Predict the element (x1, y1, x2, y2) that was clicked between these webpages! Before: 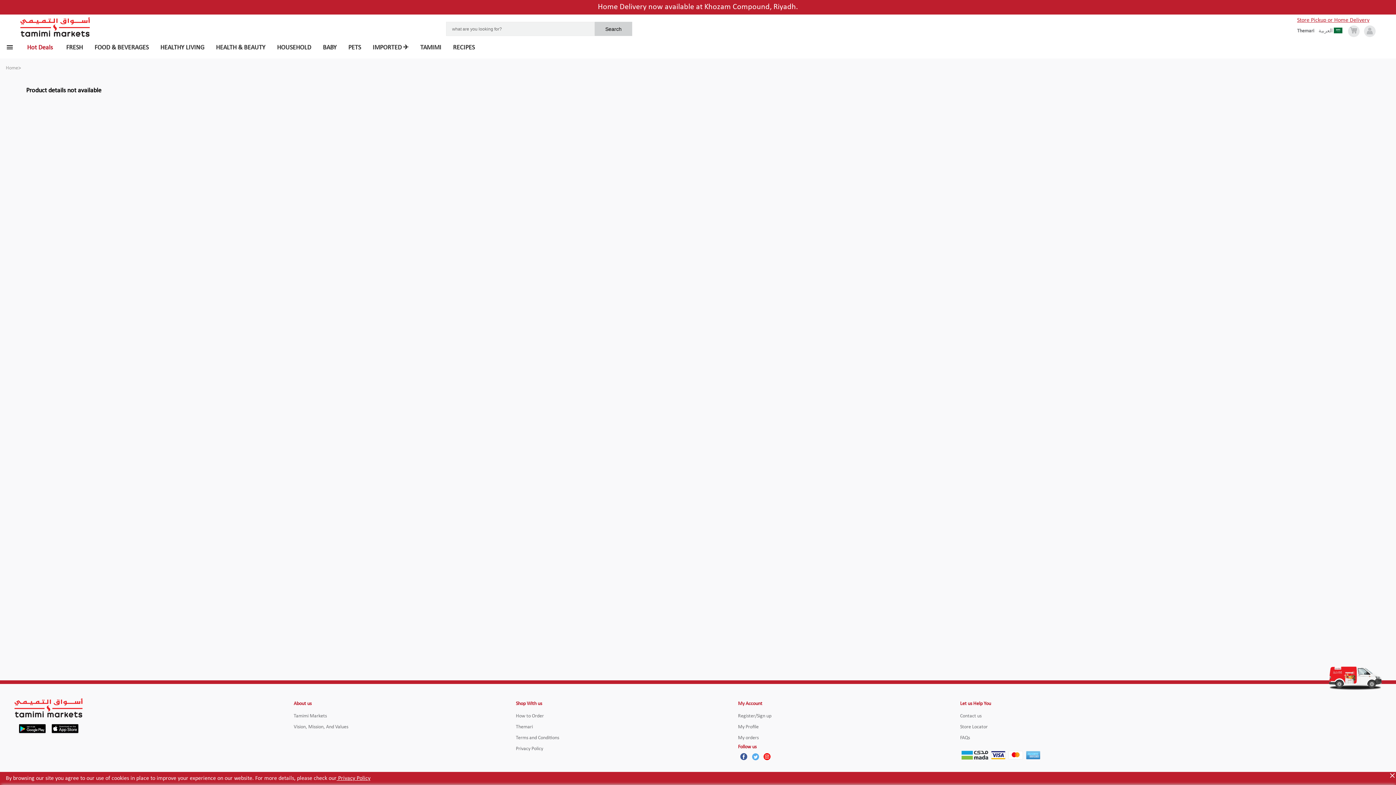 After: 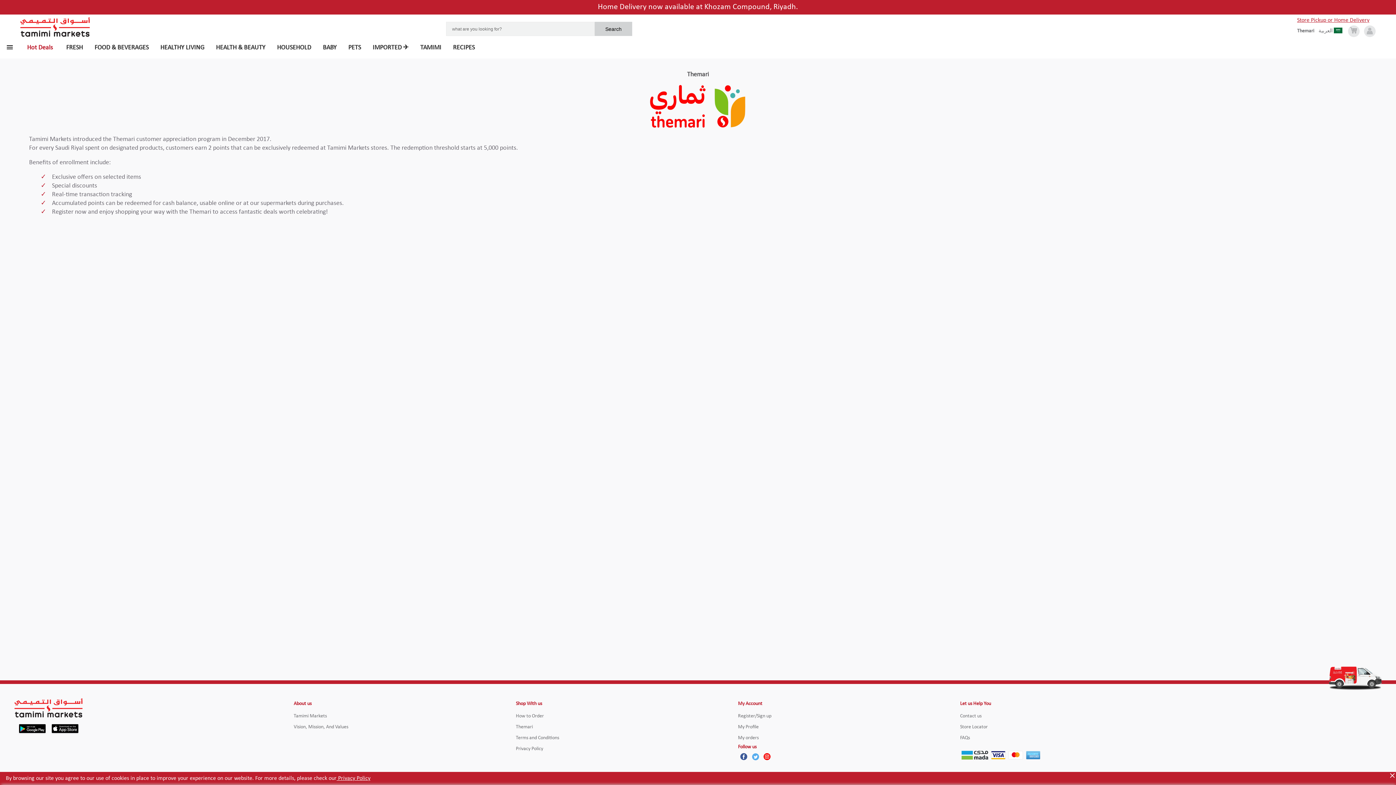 Action: label: Themari bbox: (516, 724, 533, 730)